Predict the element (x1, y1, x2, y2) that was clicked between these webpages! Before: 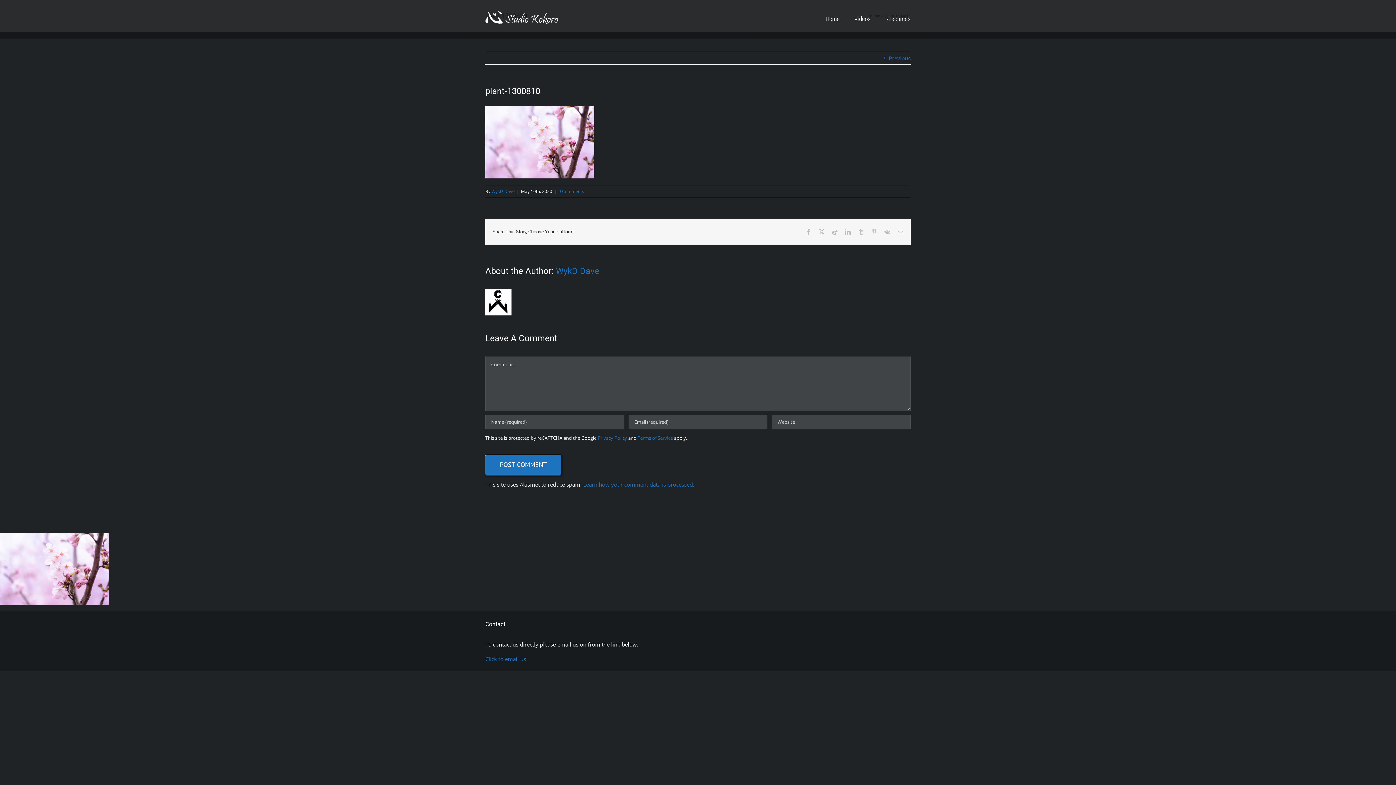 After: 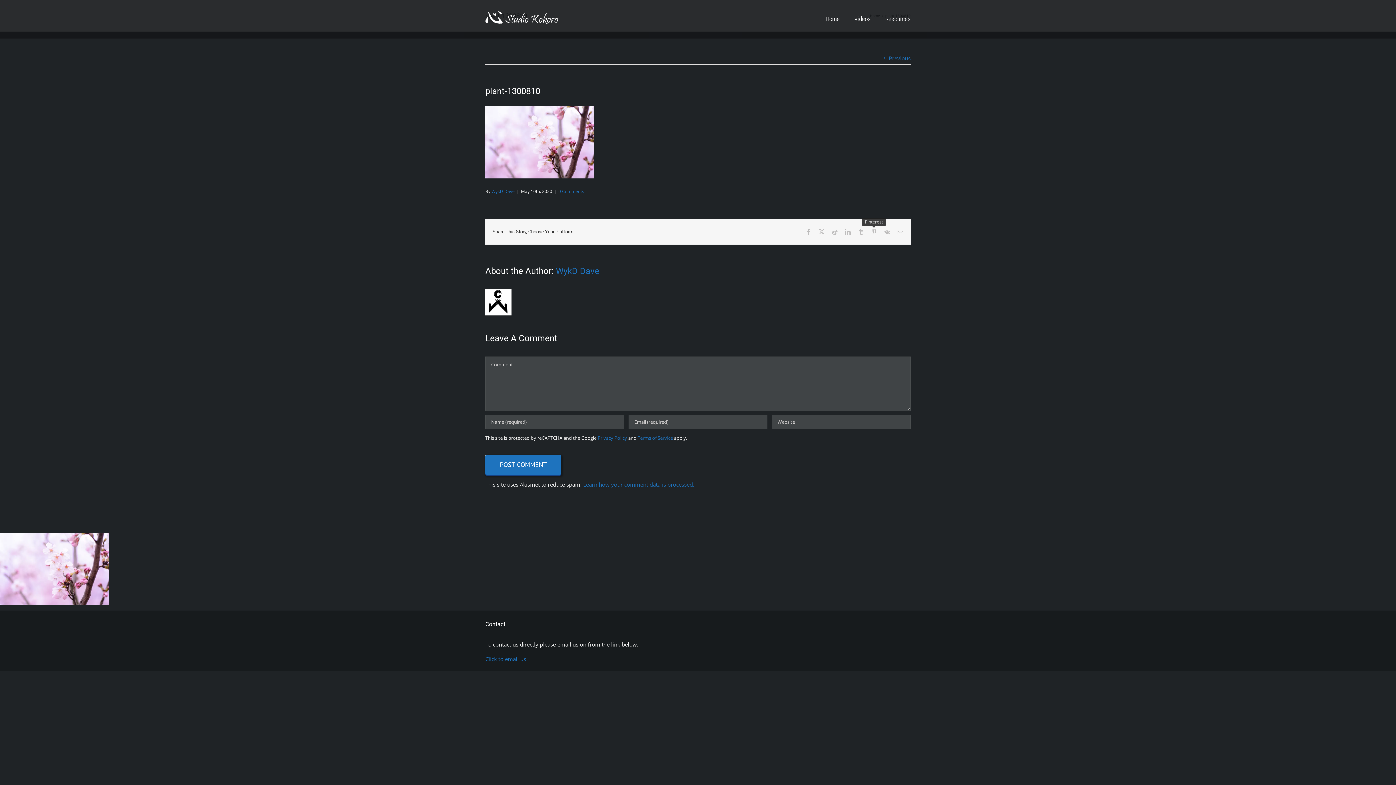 Action: bbox: (871, 229, 877, 234) label: Pinterest